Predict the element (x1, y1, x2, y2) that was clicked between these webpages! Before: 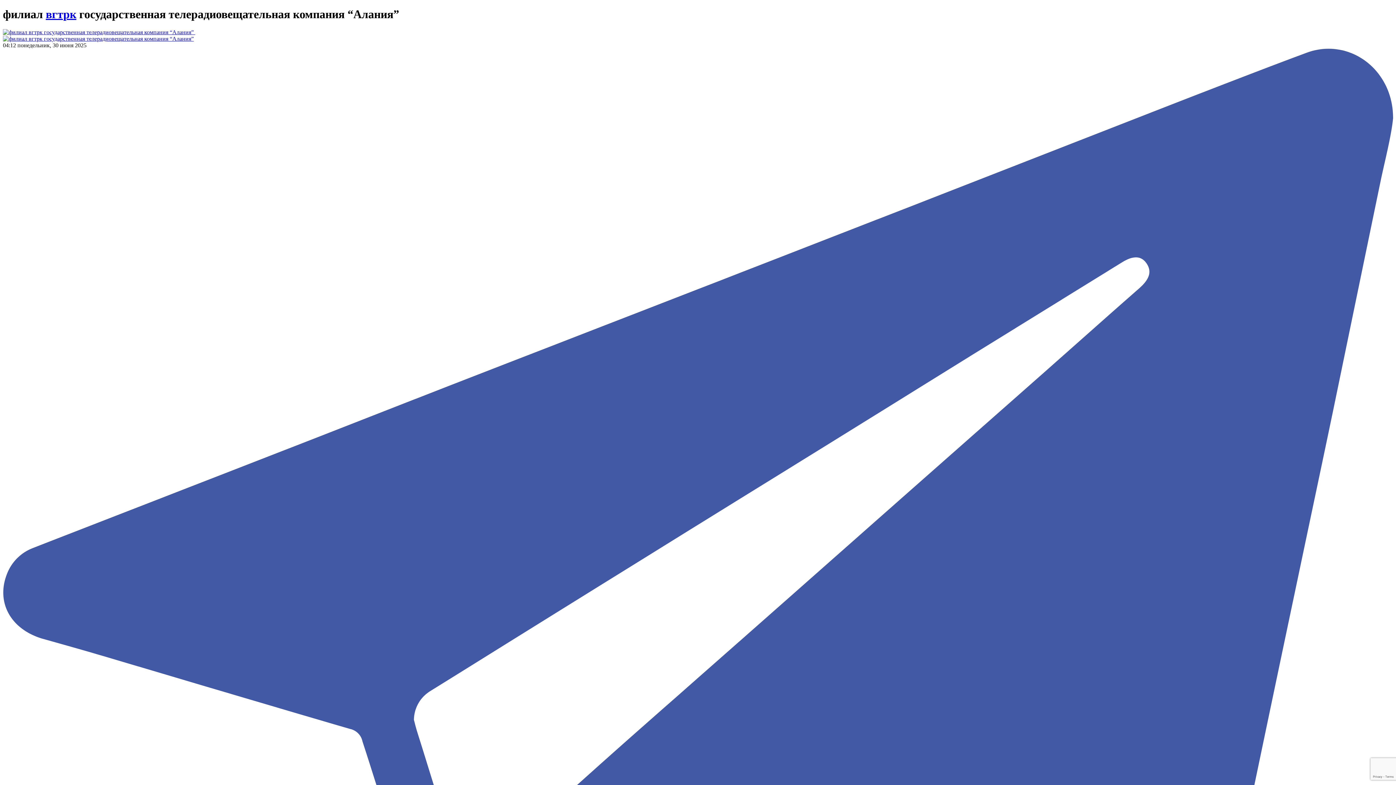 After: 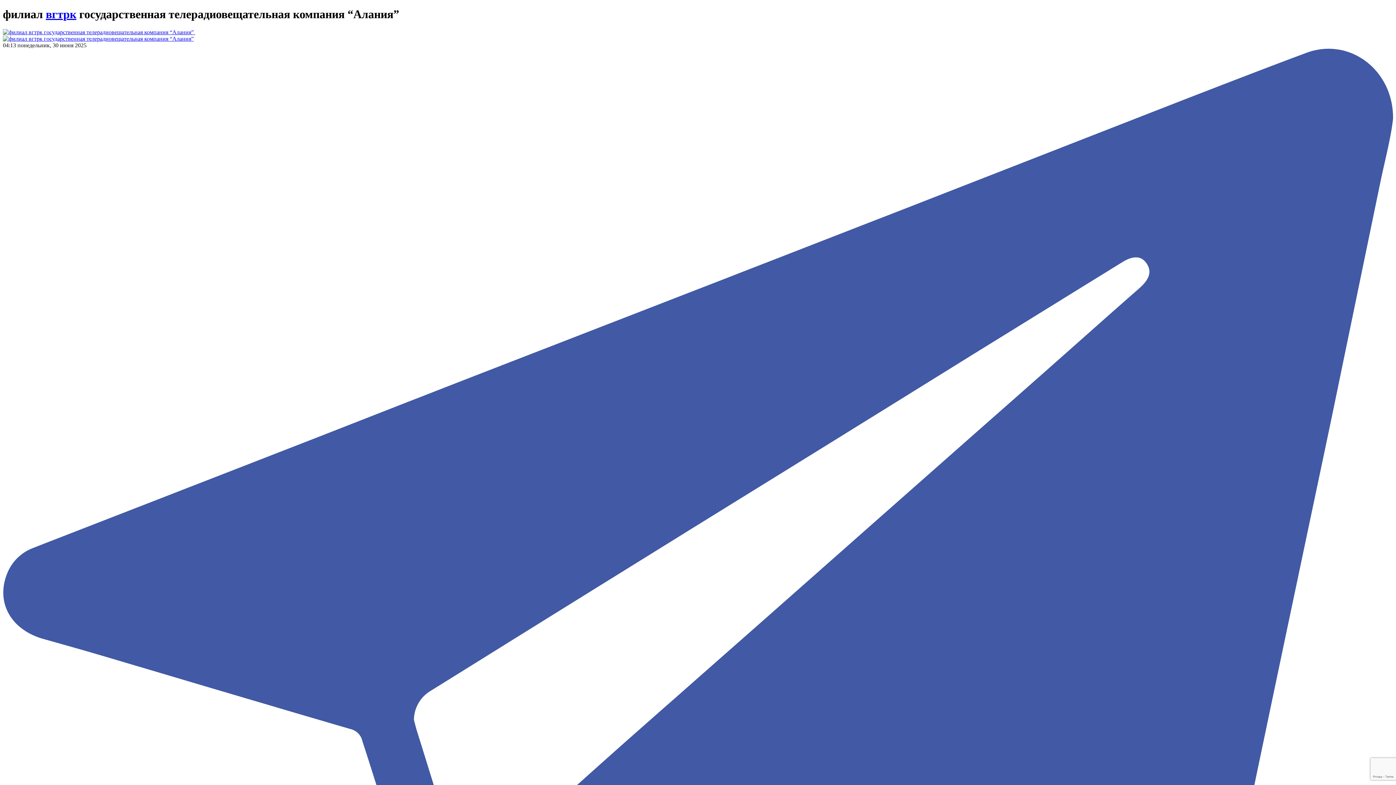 Action: bbox: (2, 29, 195, 35) label:  